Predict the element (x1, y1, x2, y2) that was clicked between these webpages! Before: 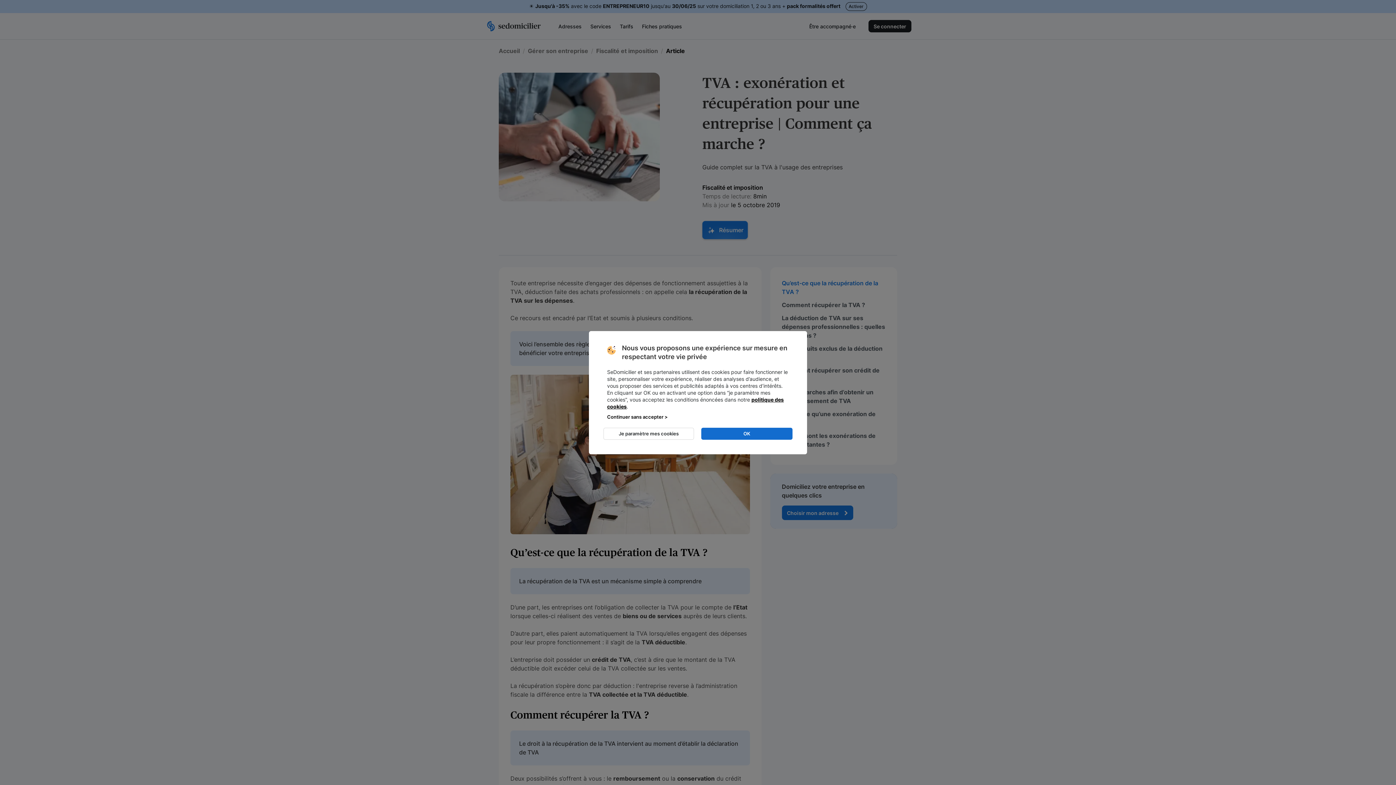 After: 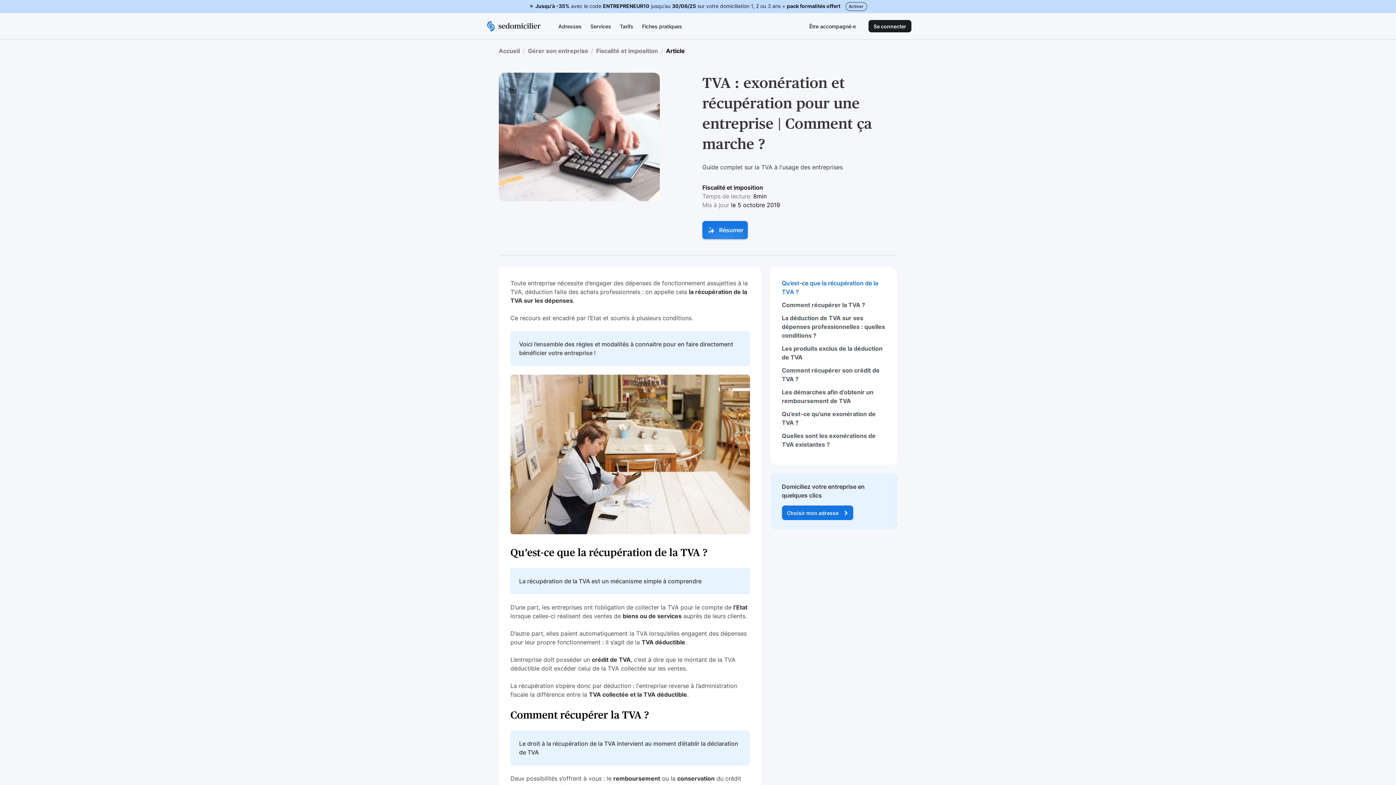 Action: label: OK bbox: (701, 427, 792, 439)